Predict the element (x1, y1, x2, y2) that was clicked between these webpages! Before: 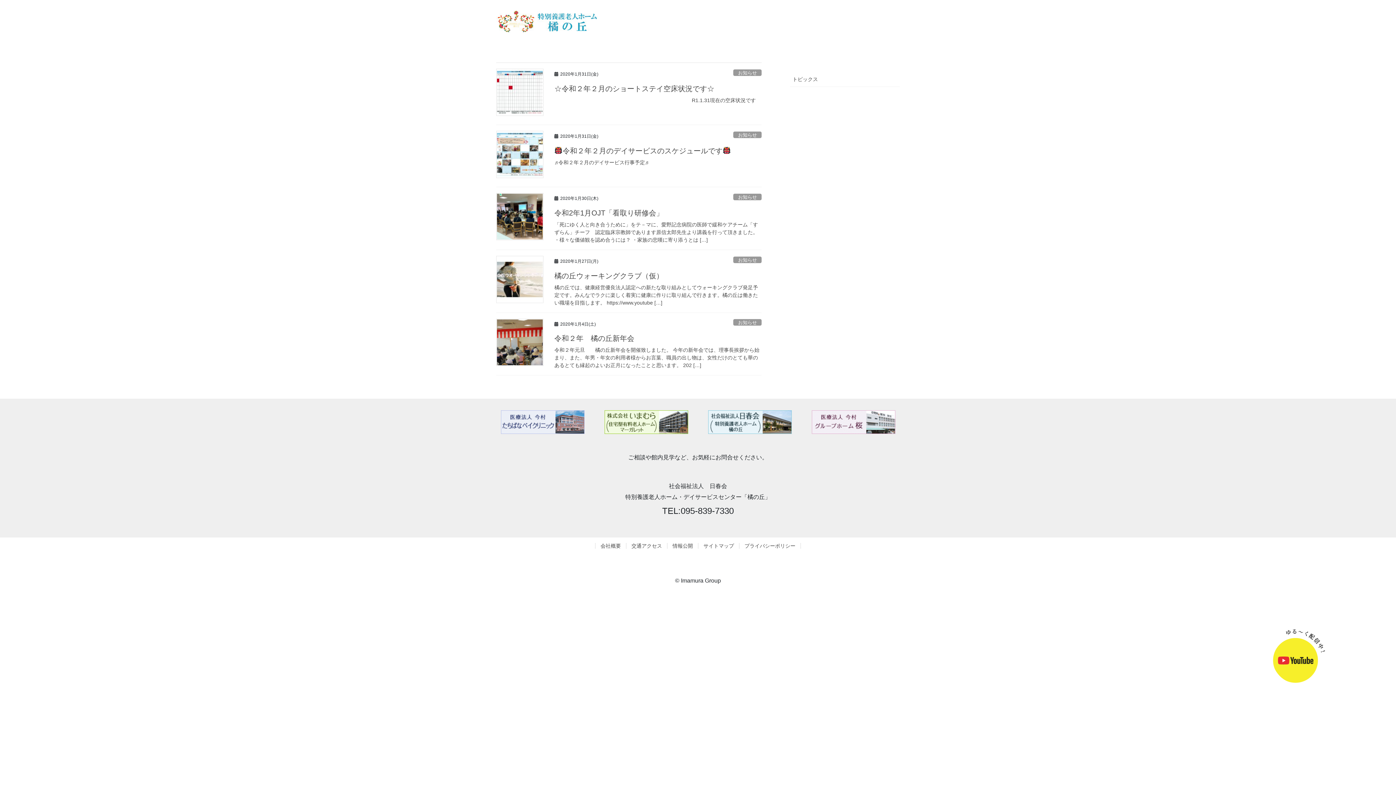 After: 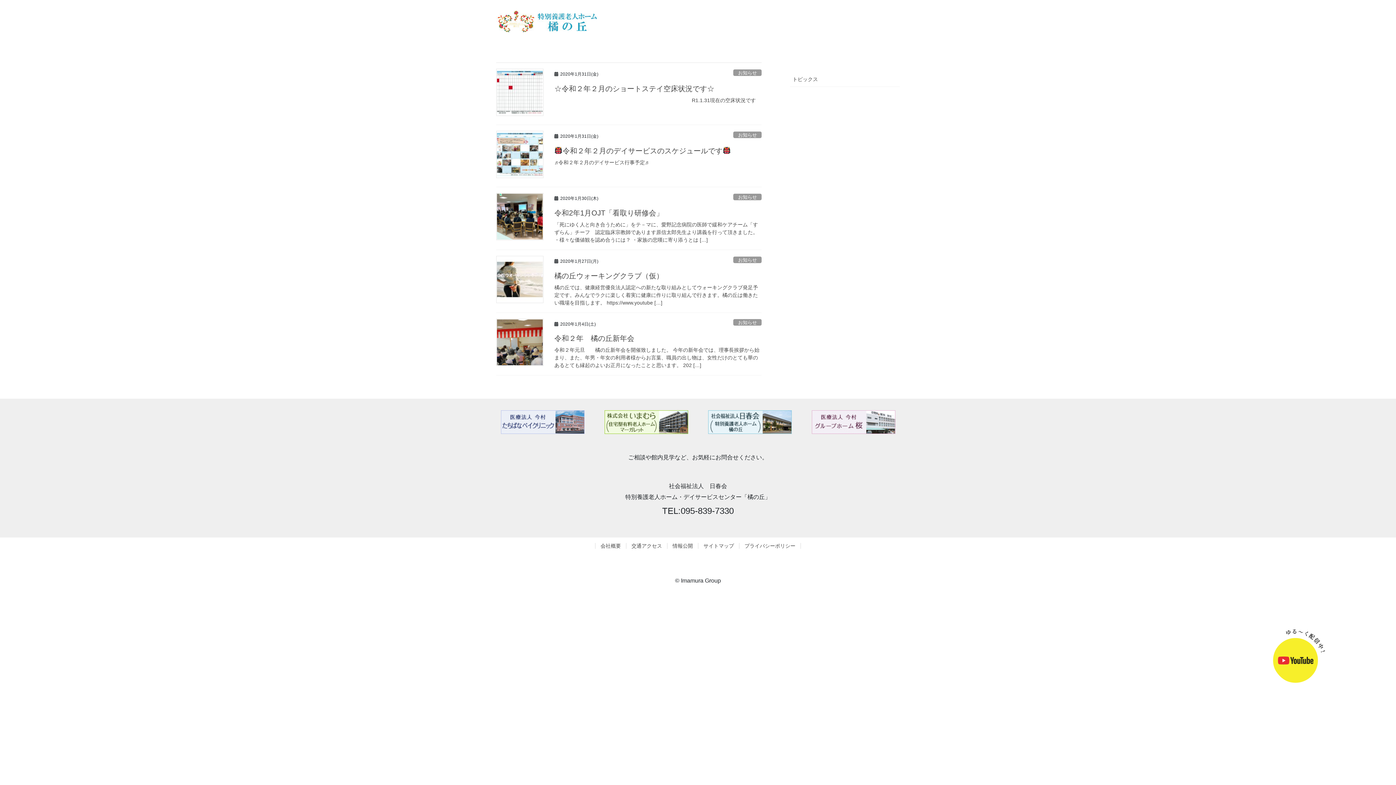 Action: bbox: (496, 410, 589, 434)